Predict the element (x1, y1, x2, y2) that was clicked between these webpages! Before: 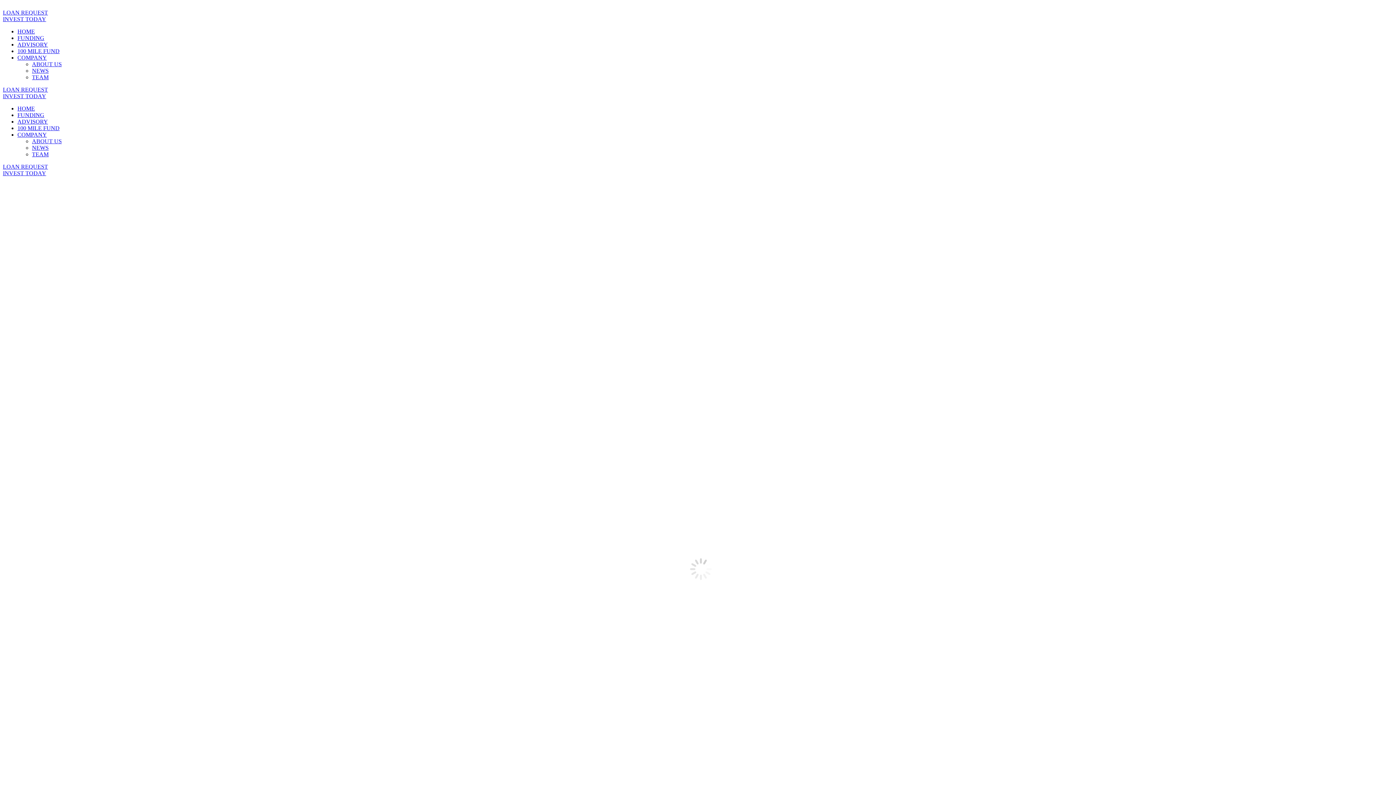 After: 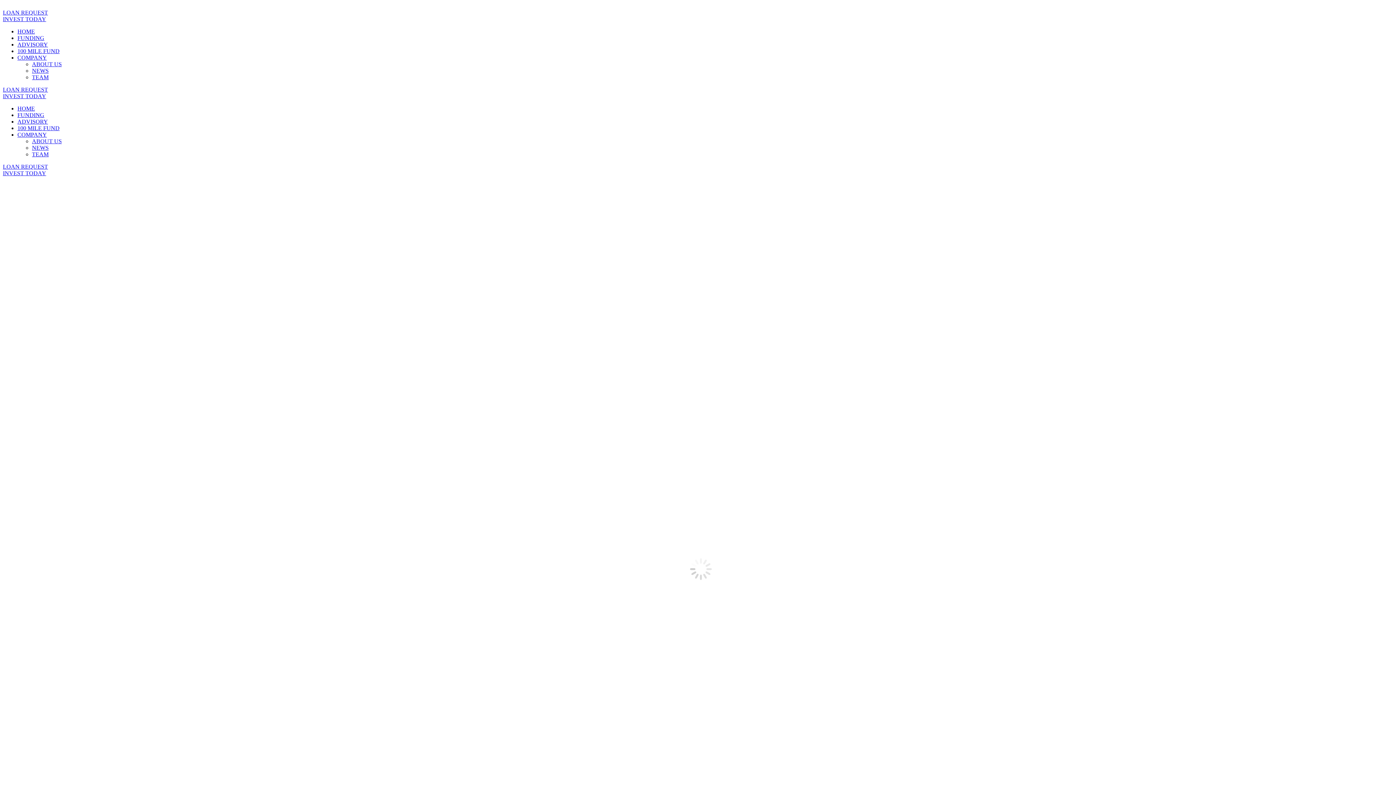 Action: bbox: (17, 105, 34, 111) label: HOME